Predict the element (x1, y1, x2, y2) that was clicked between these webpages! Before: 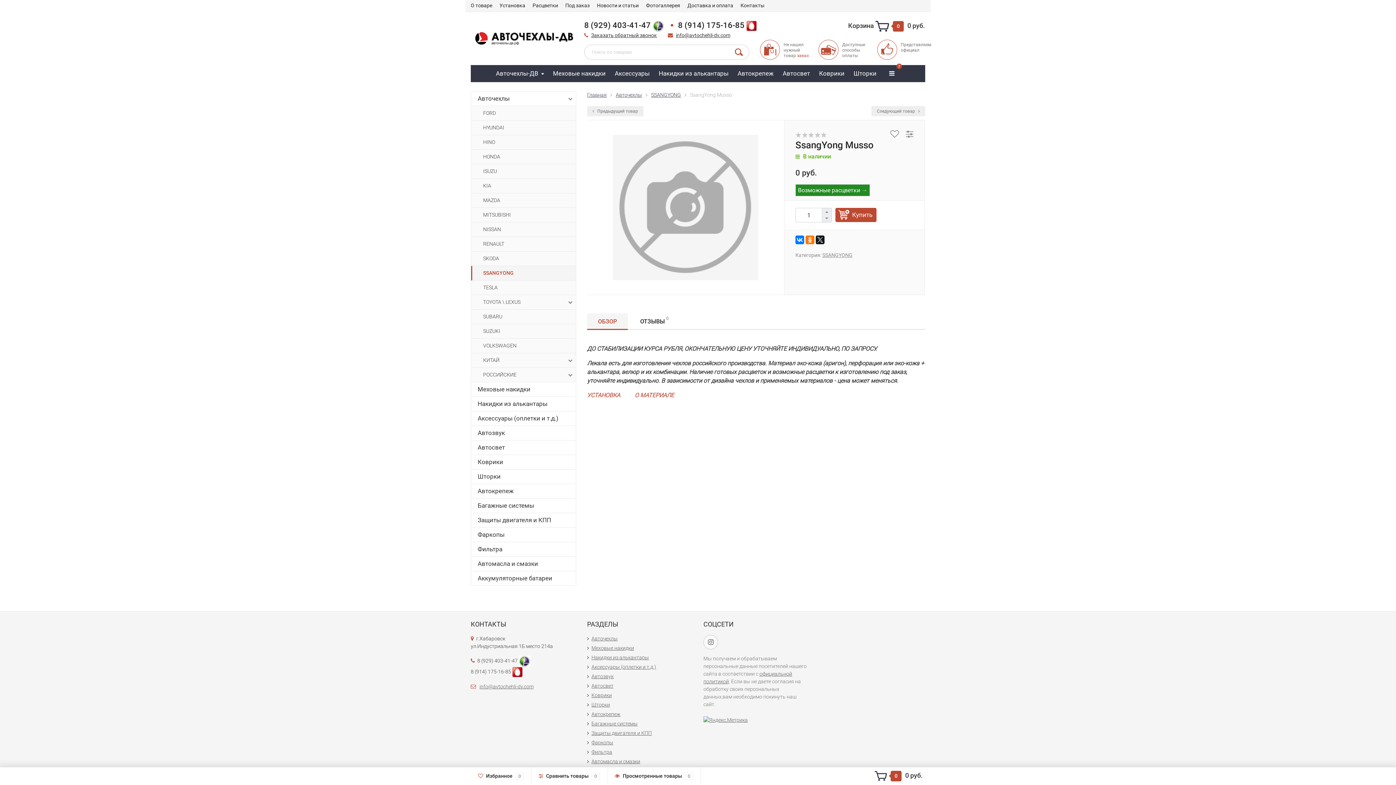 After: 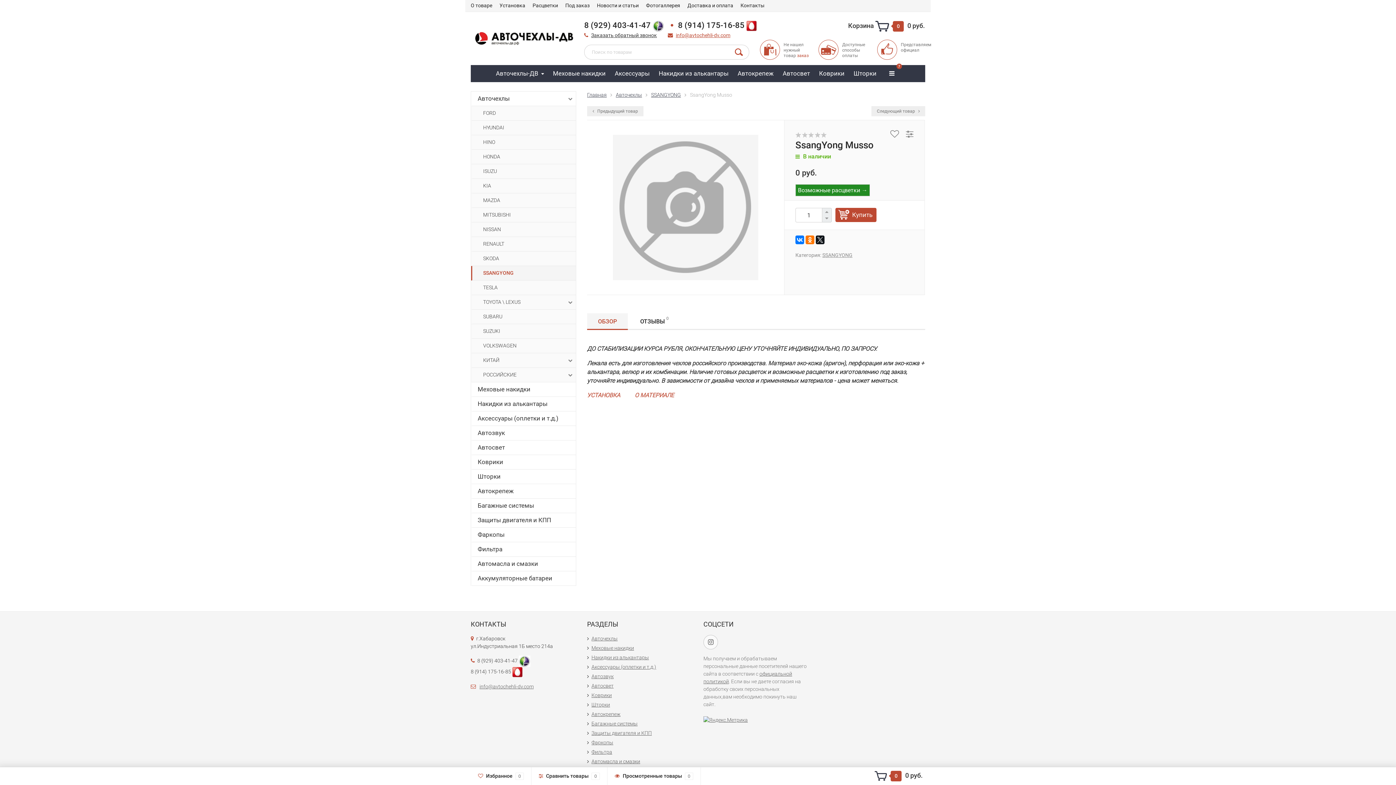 Action: label: info@avtochehli-dv.com bbox: (676, 32, 730, 38)